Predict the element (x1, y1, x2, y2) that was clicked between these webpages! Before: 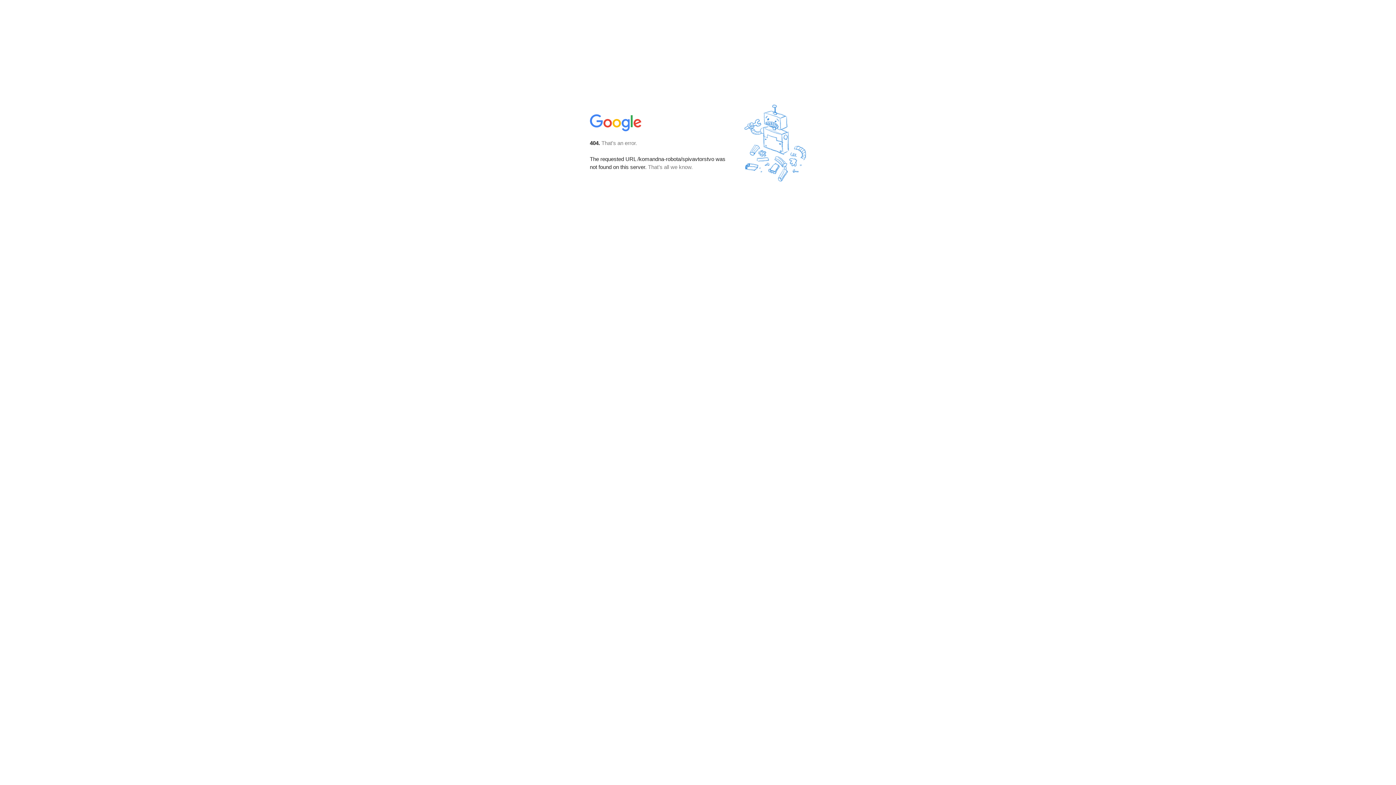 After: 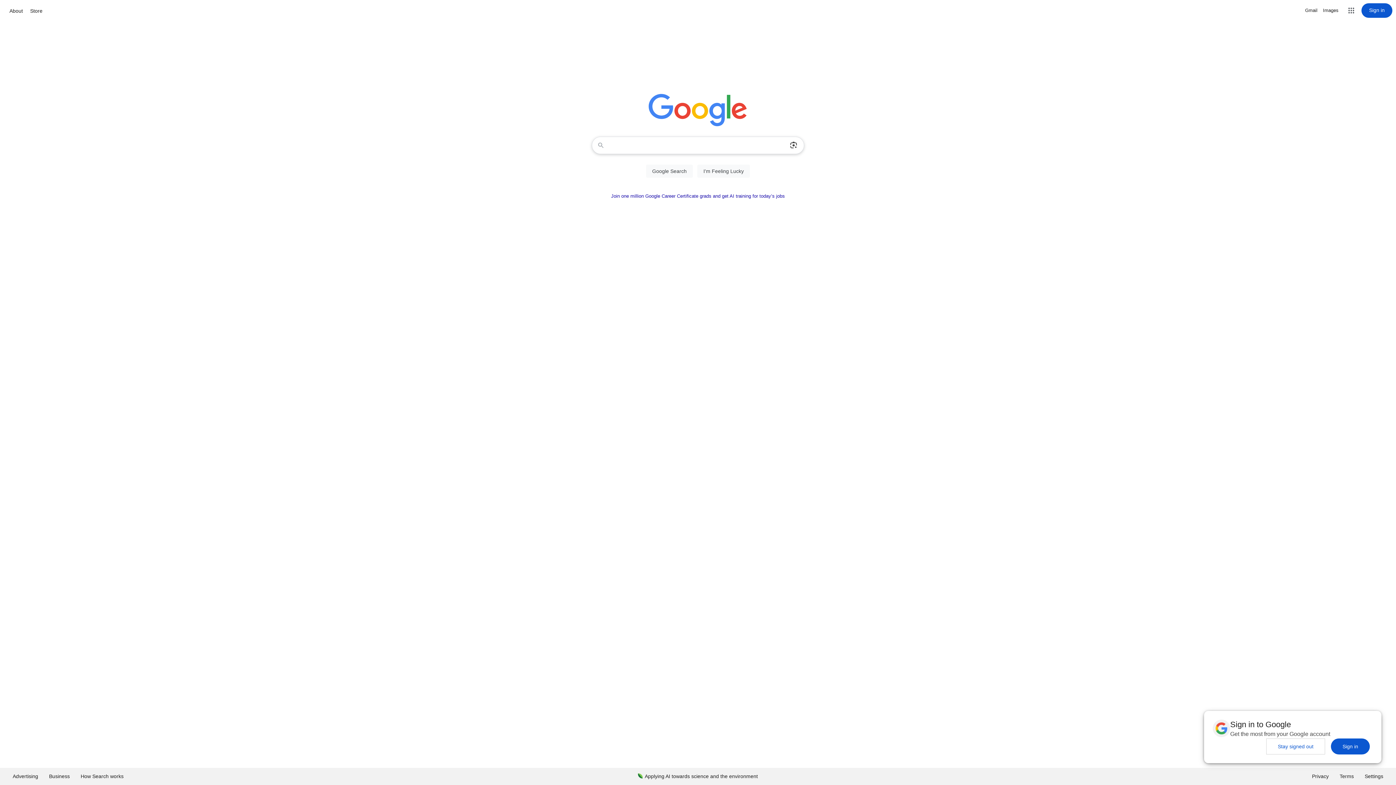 Action: bbox: (590, 127, 642, 134)